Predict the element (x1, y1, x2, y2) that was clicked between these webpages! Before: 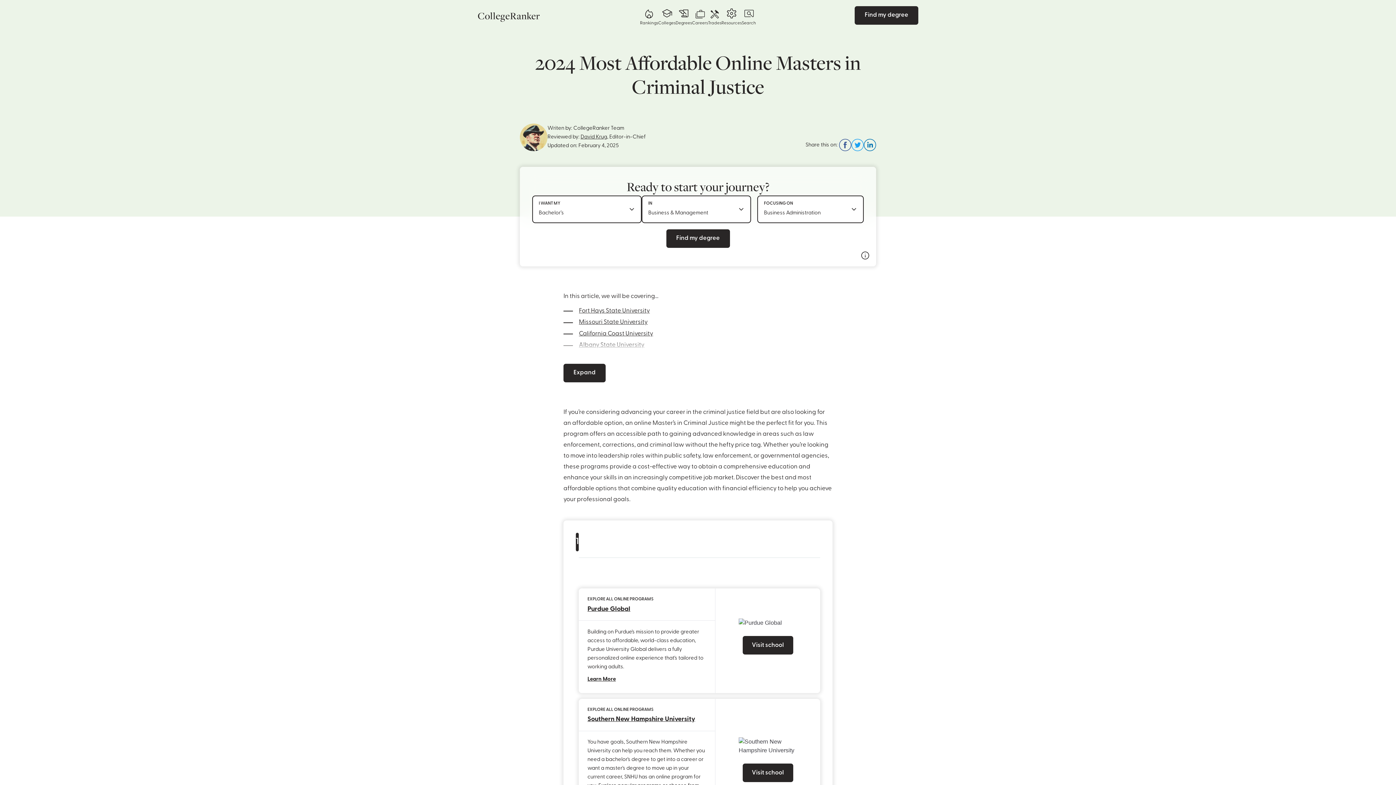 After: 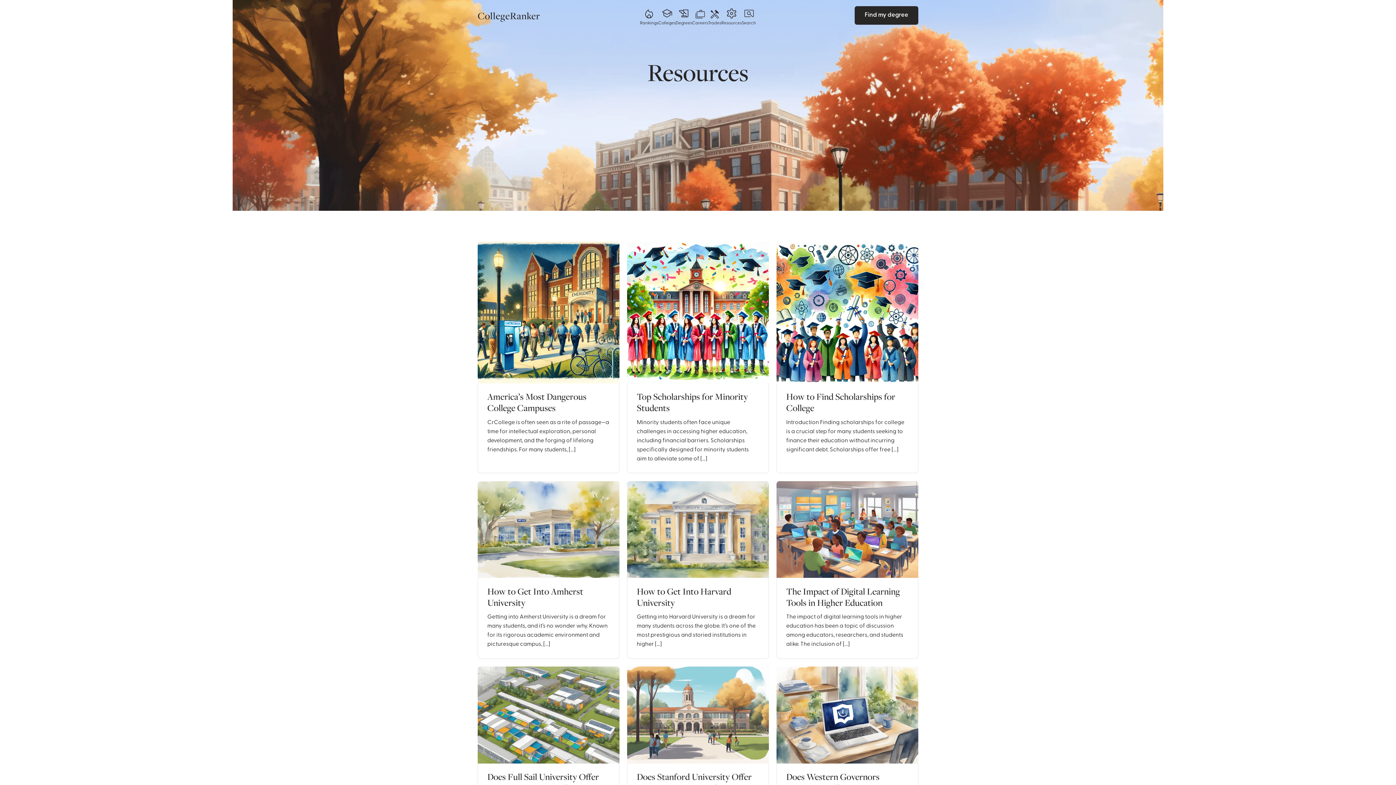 Action: bbox: (721, 7, 742, 27) label: Resources